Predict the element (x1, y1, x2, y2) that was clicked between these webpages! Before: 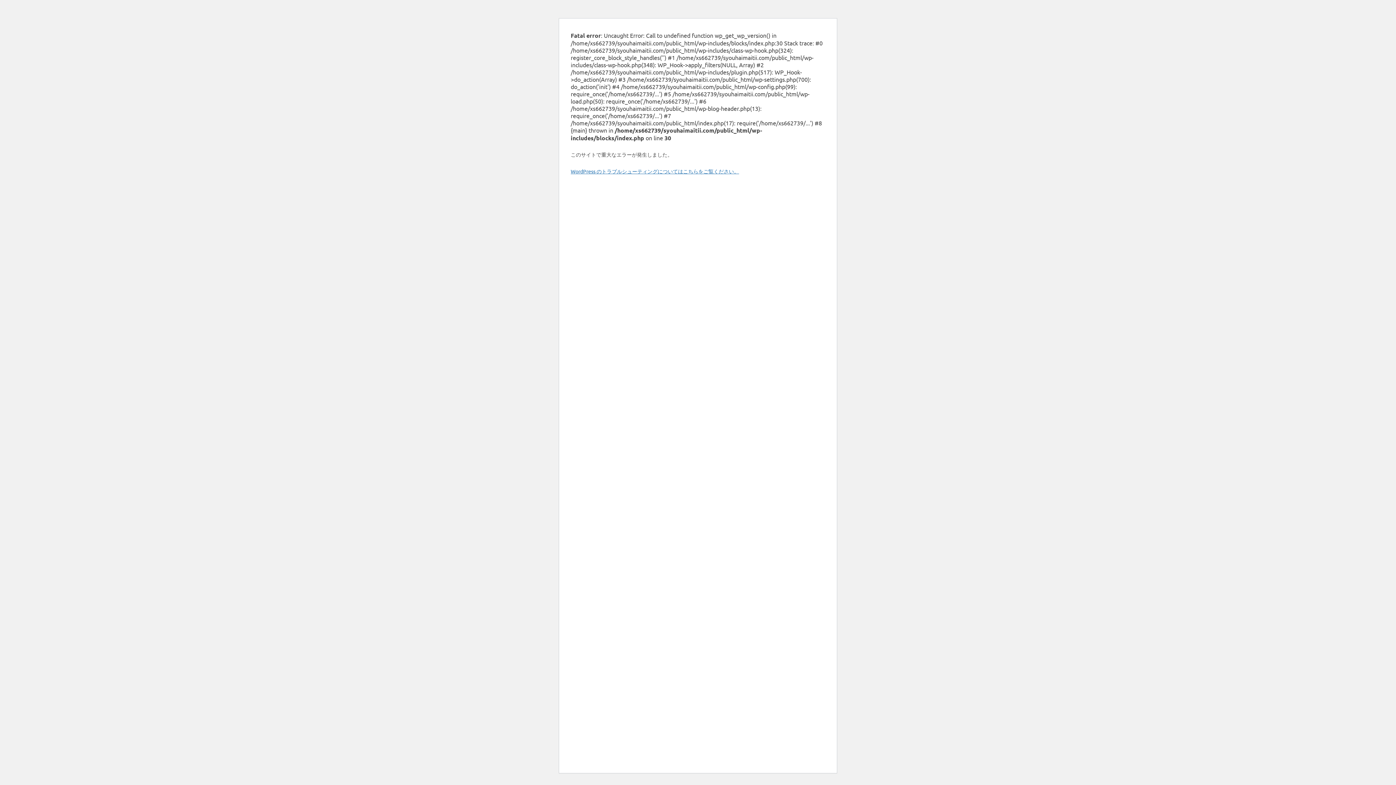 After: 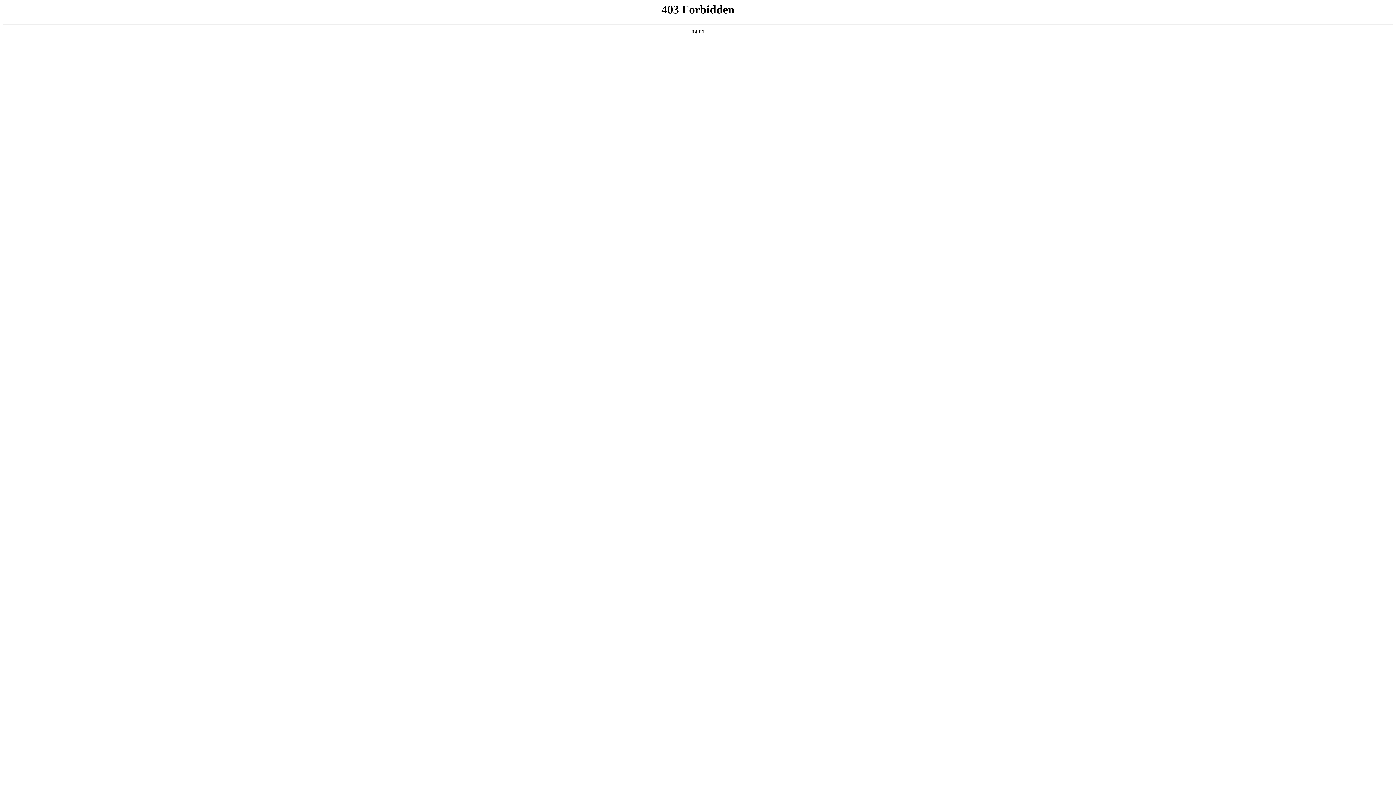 Action: label: WordPress のトラブルシューティングについてはこちらをご覧ください。 bbox: (570, 168, 739, 174)